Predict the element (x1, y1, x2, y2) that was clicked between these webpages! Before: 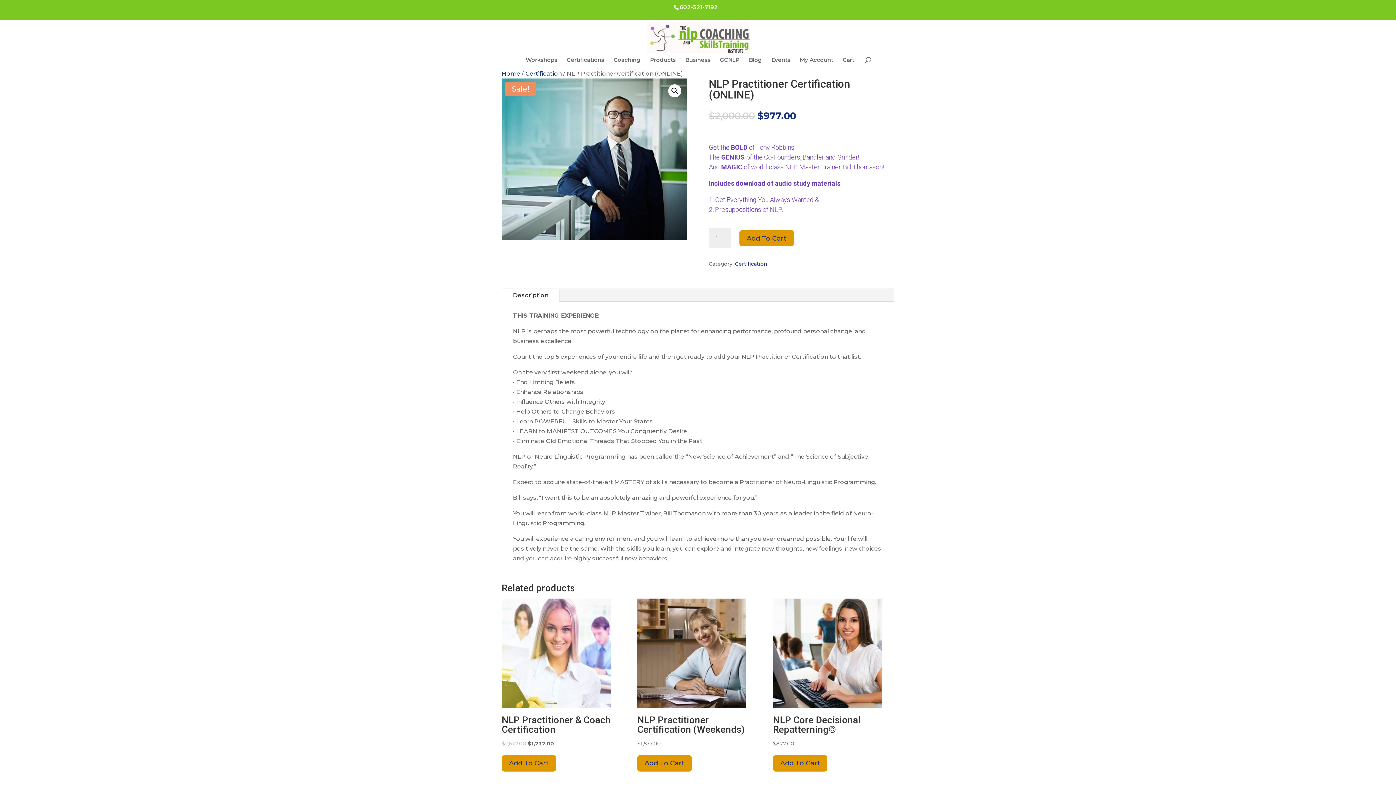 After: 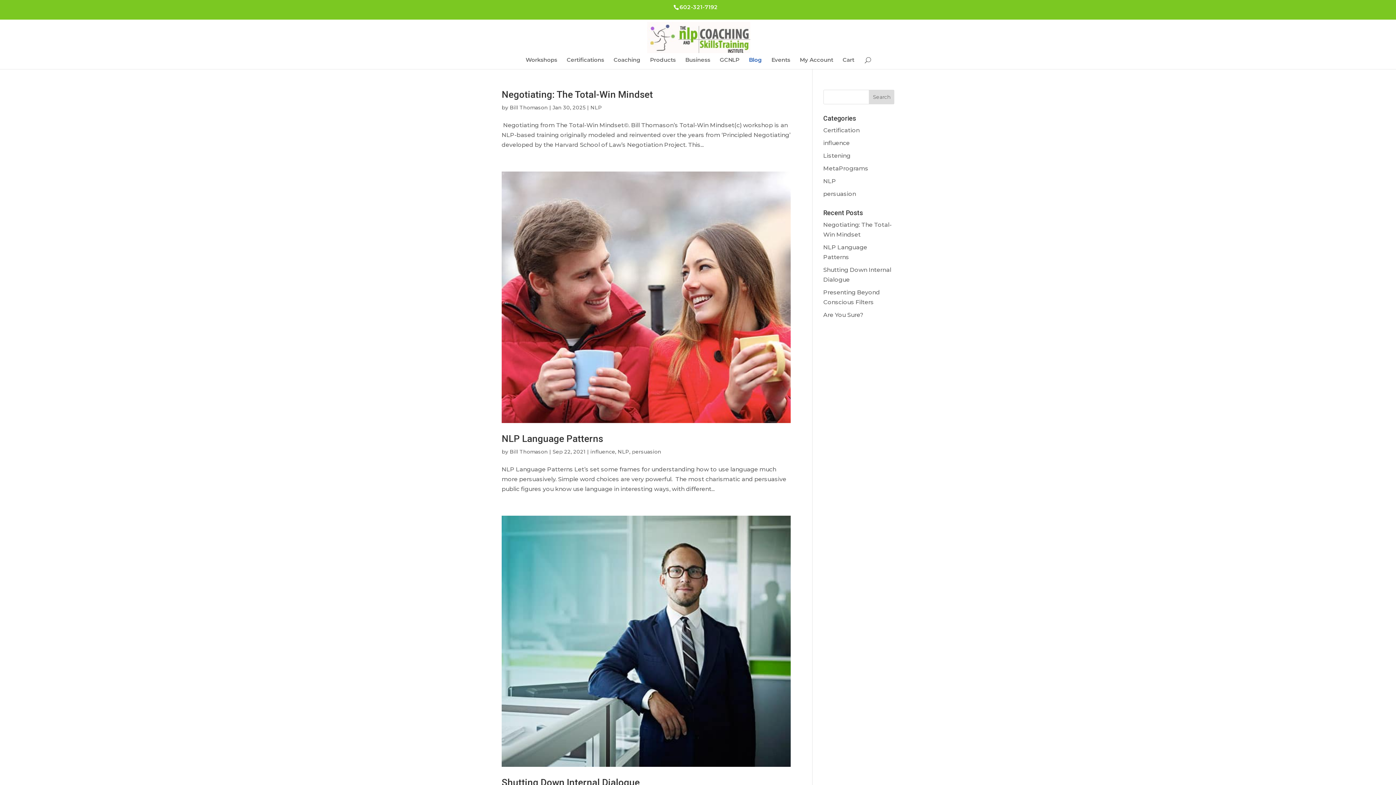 Action: label: Blog bbox: (749, 57, 762, 68)